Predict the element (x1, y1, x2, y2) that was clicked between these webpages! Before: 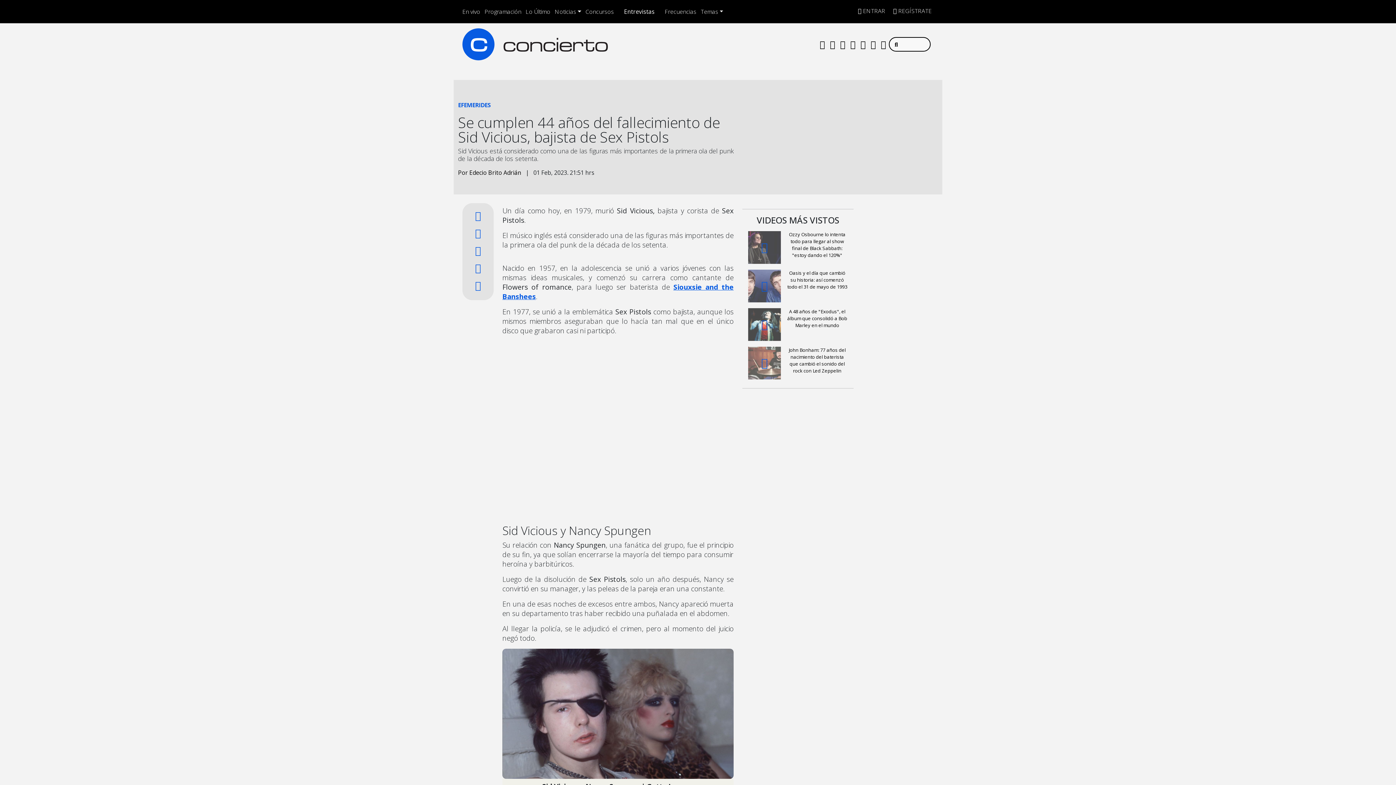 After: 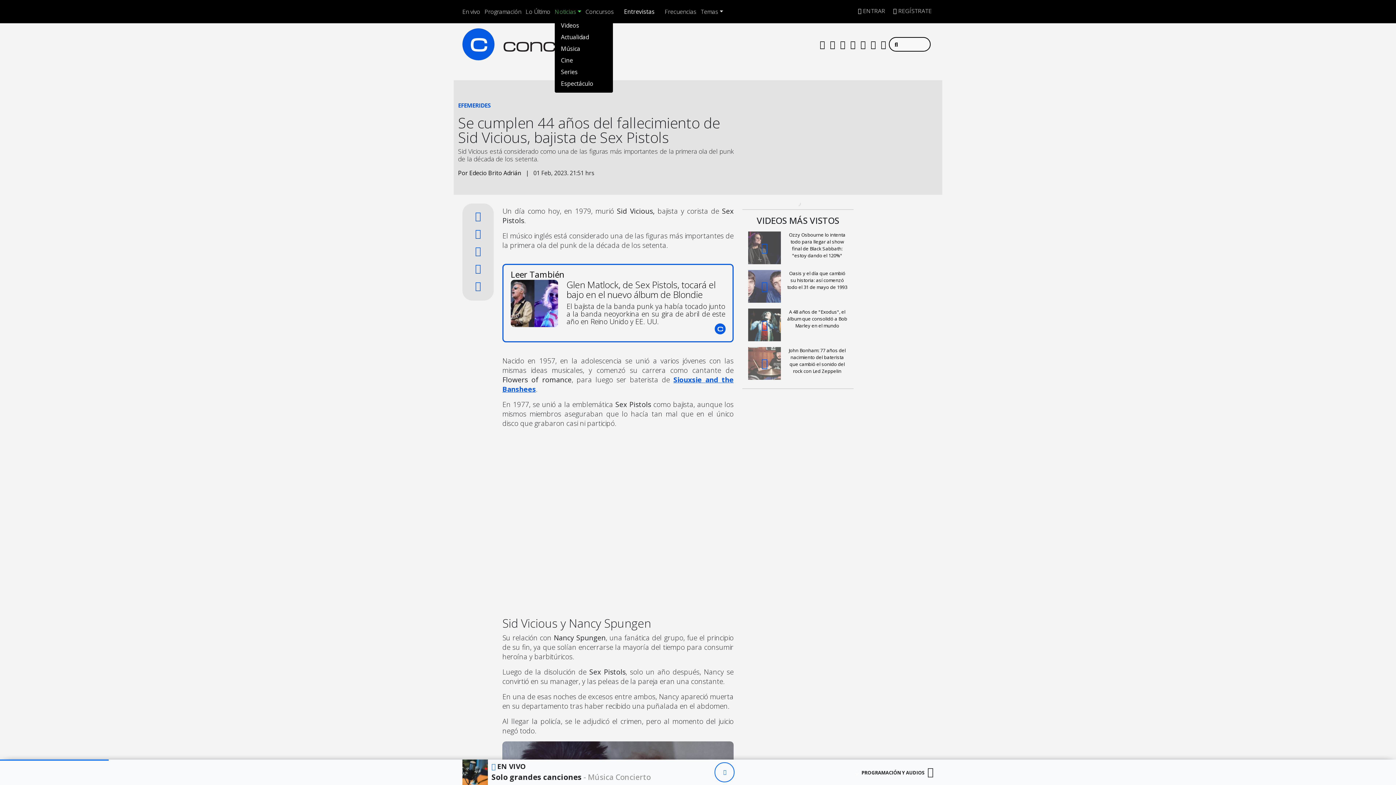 Action: label: Noticias bbox: (554, 7, 581, 15)